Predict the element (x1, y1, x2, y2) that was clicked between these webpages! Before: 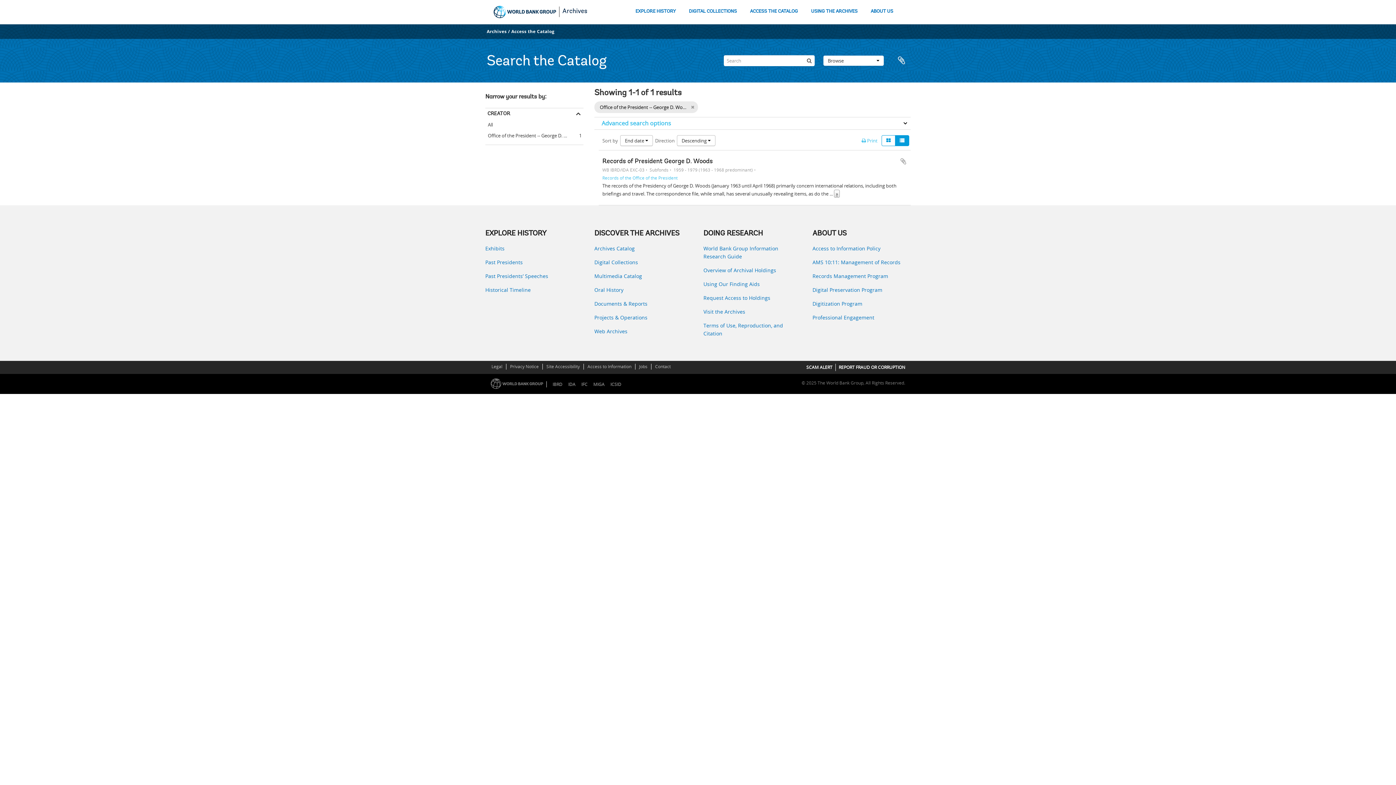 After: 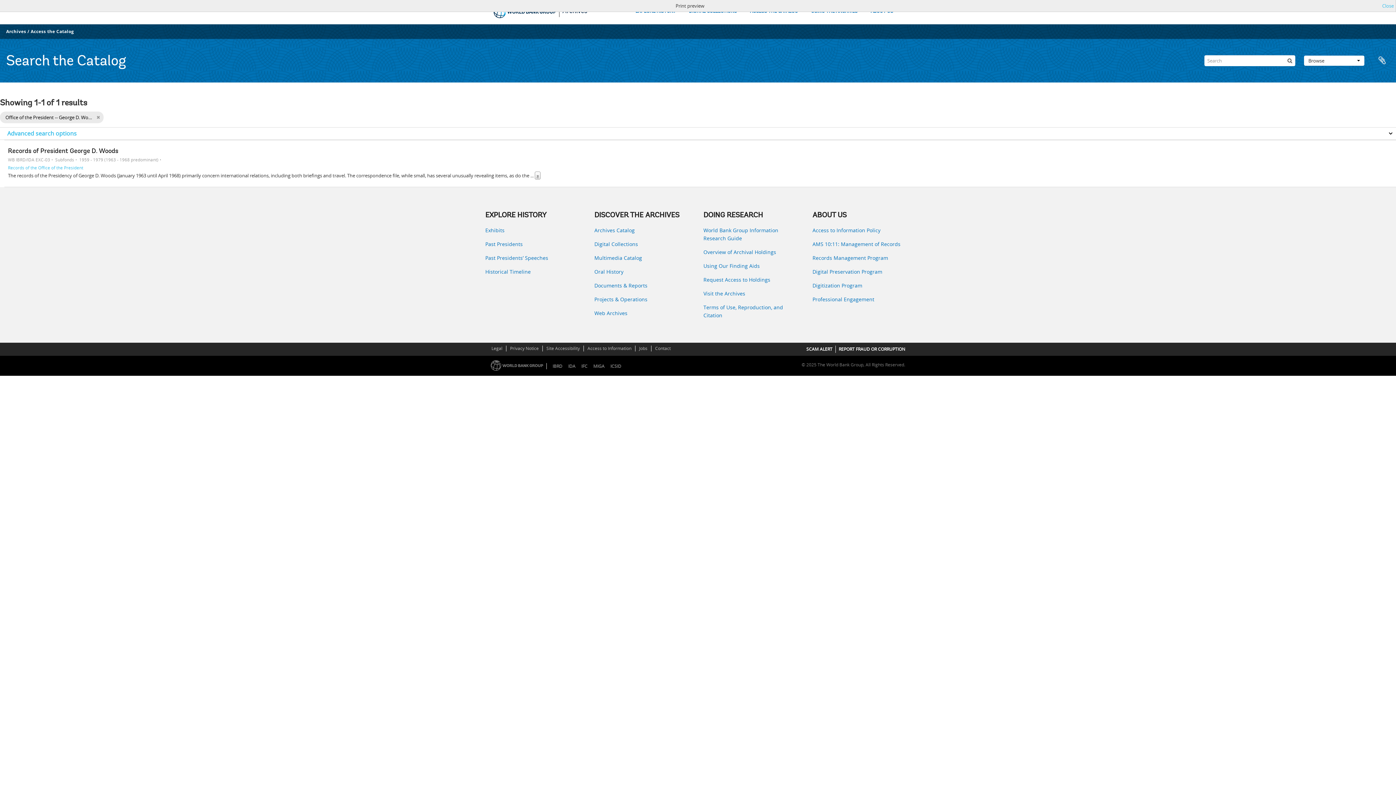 Action: label:  Print bbox: (861, 137, 877, 144)